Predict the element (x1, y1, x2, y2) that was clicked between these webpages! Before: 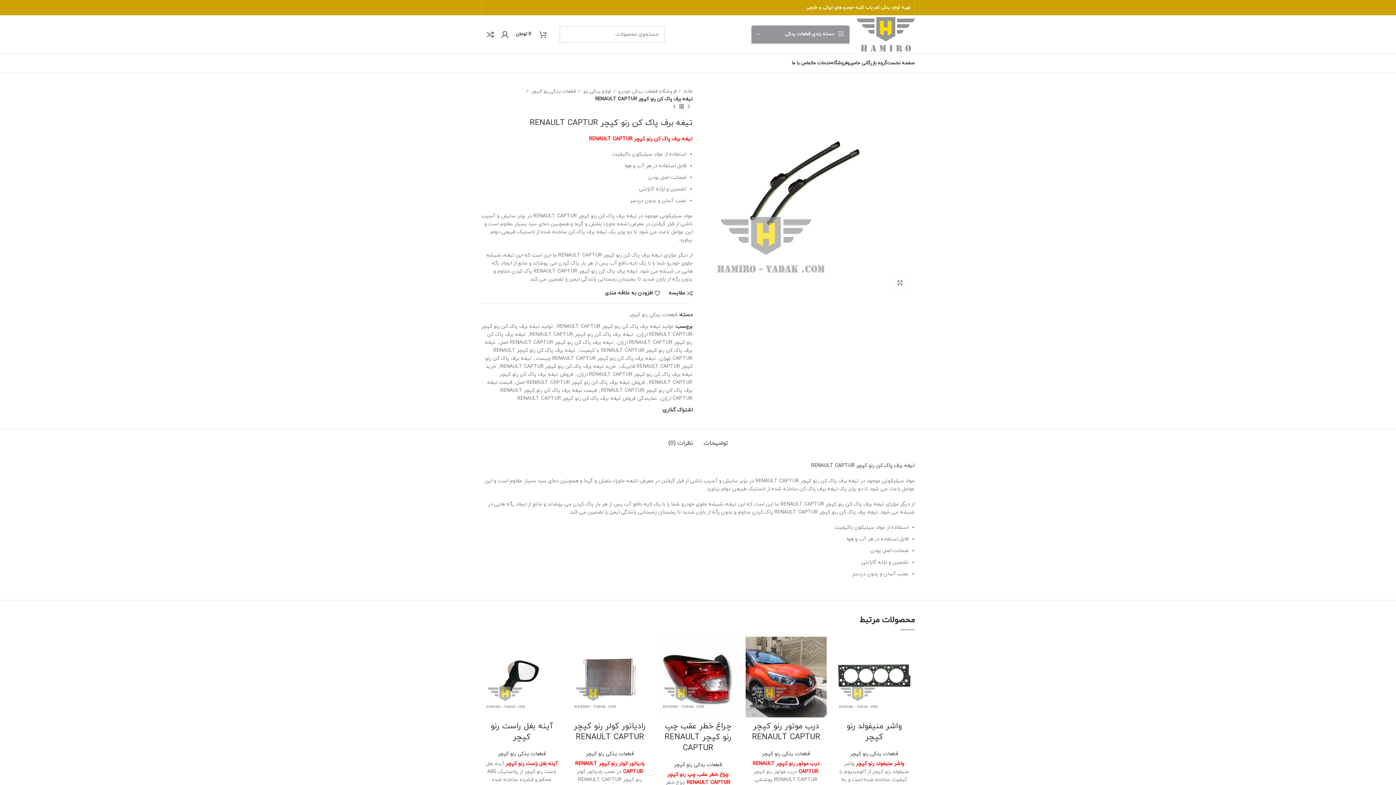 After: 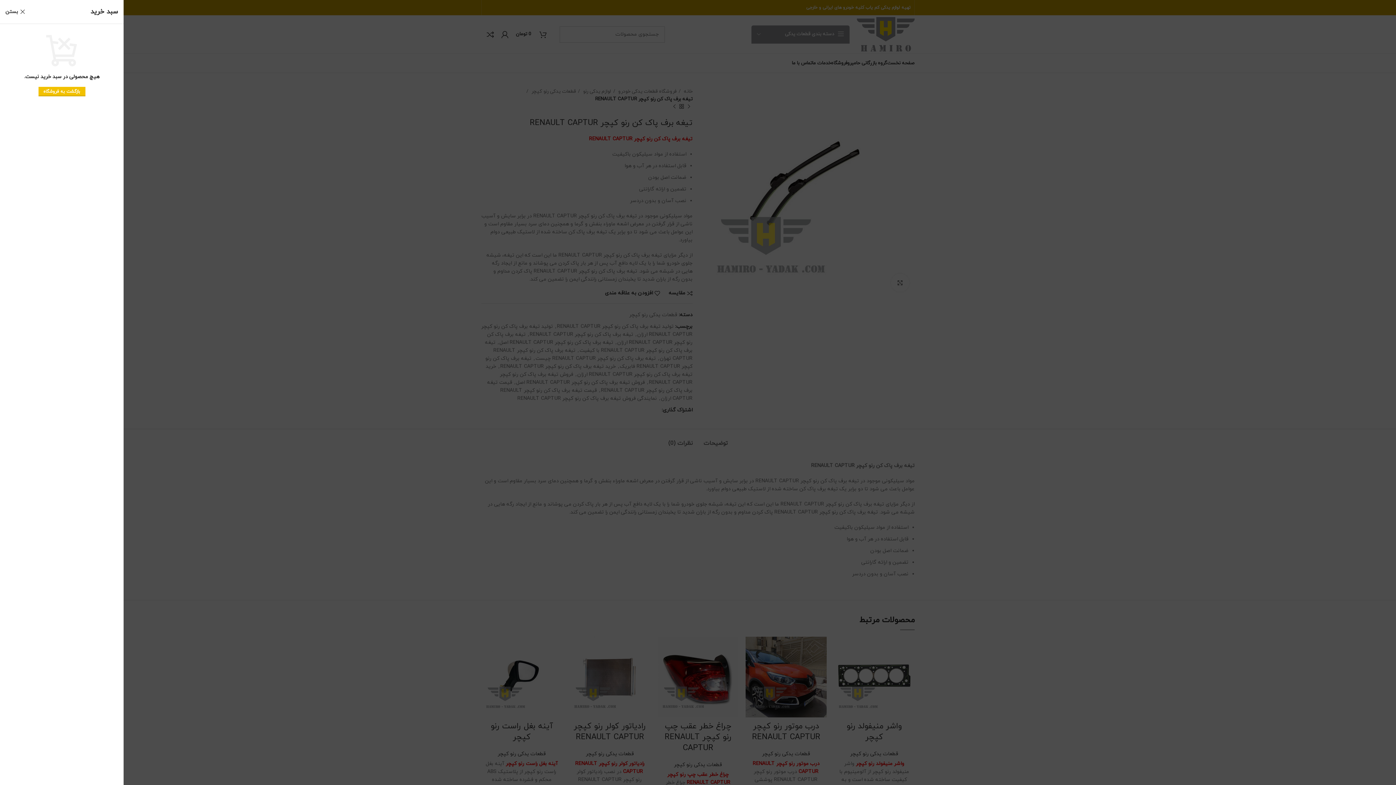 Action: label: 0
0 تومان bbox: (512, 27, 550, 41)